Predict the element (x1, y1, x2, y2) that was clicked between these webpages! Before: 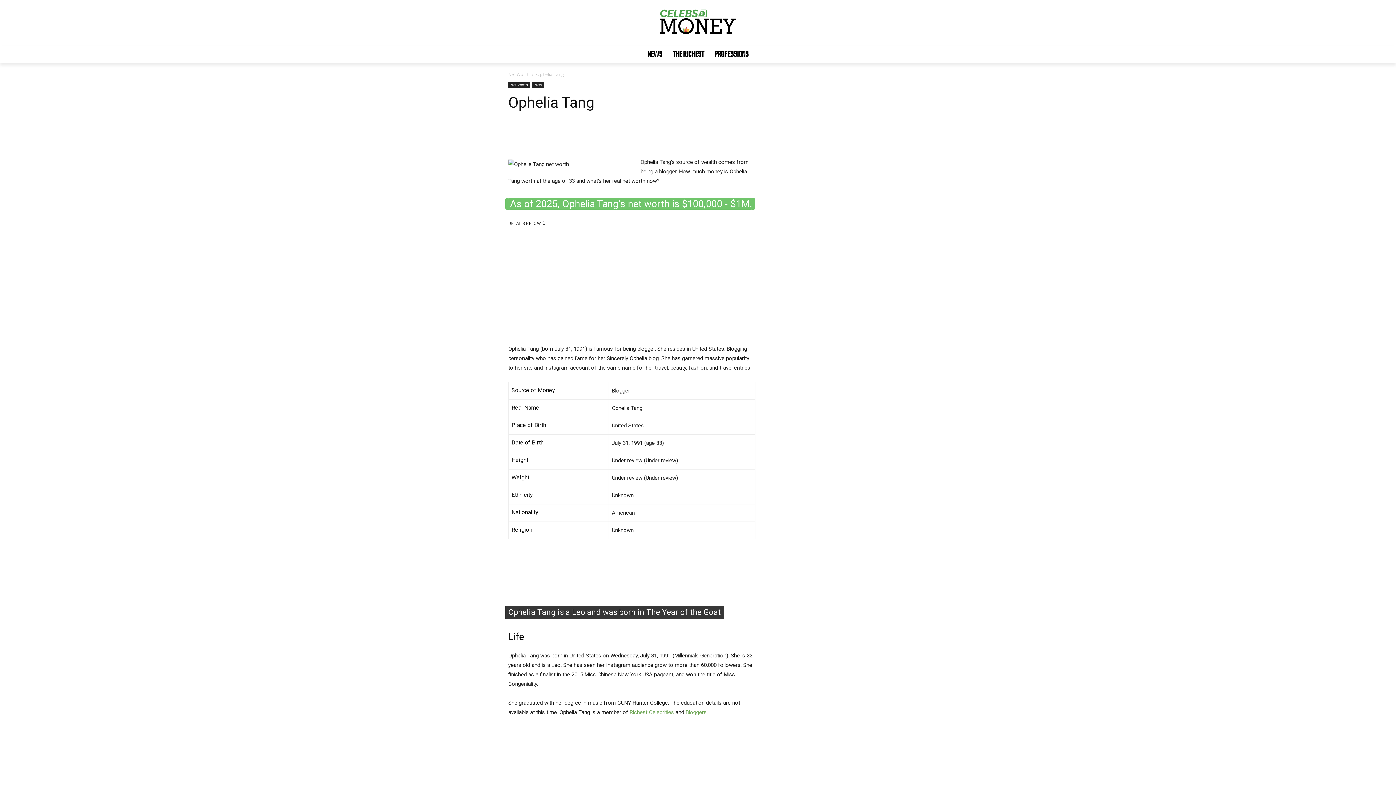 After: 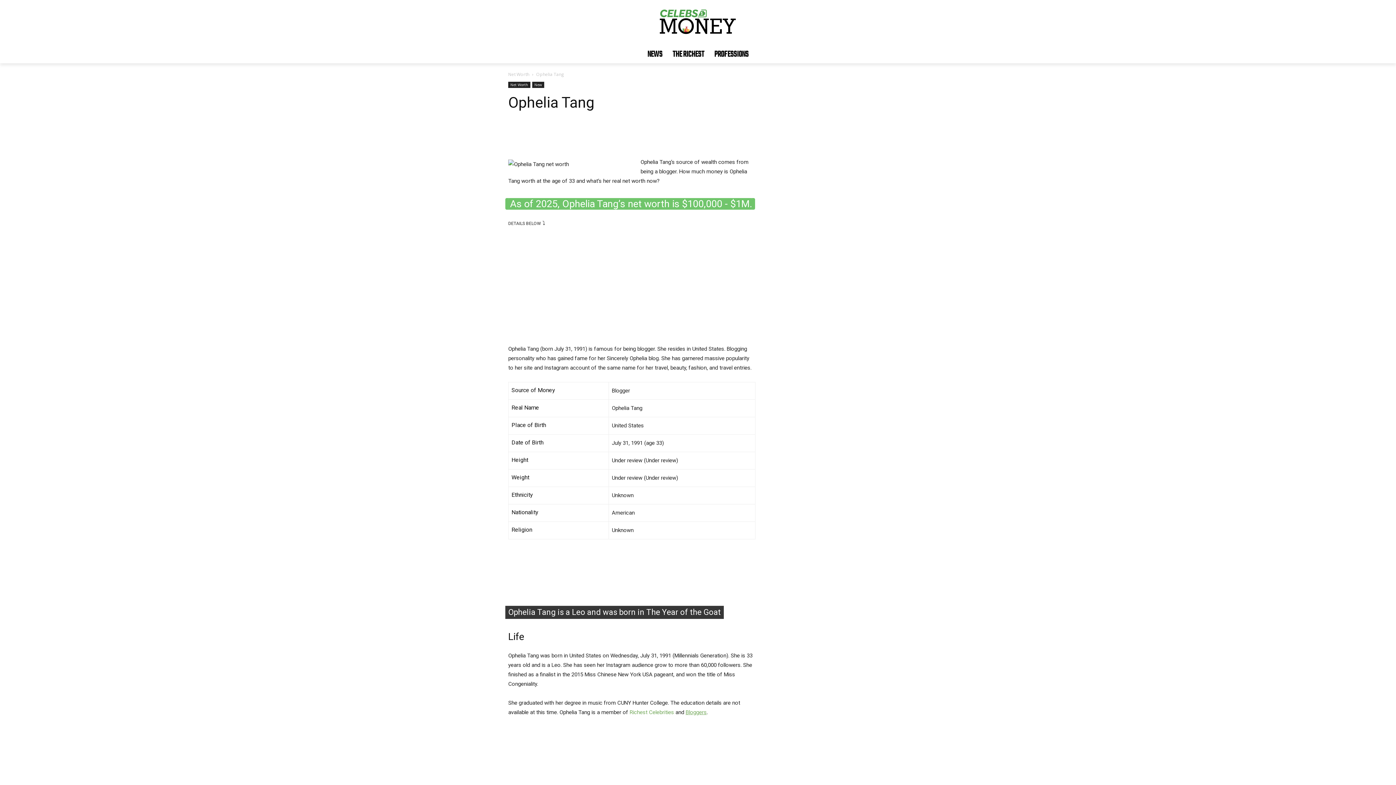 Action: label: Bloggers bbox: (685, 709, 706, 716)